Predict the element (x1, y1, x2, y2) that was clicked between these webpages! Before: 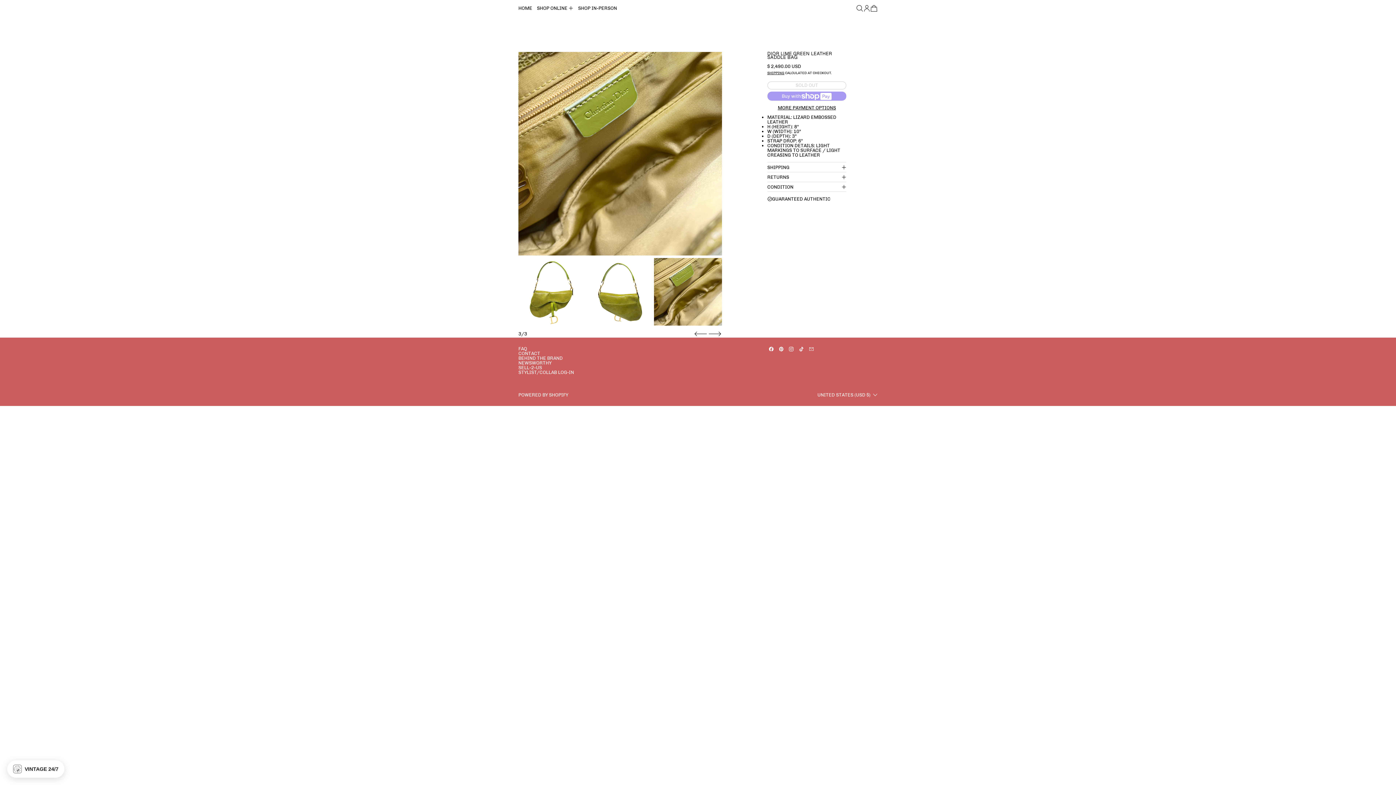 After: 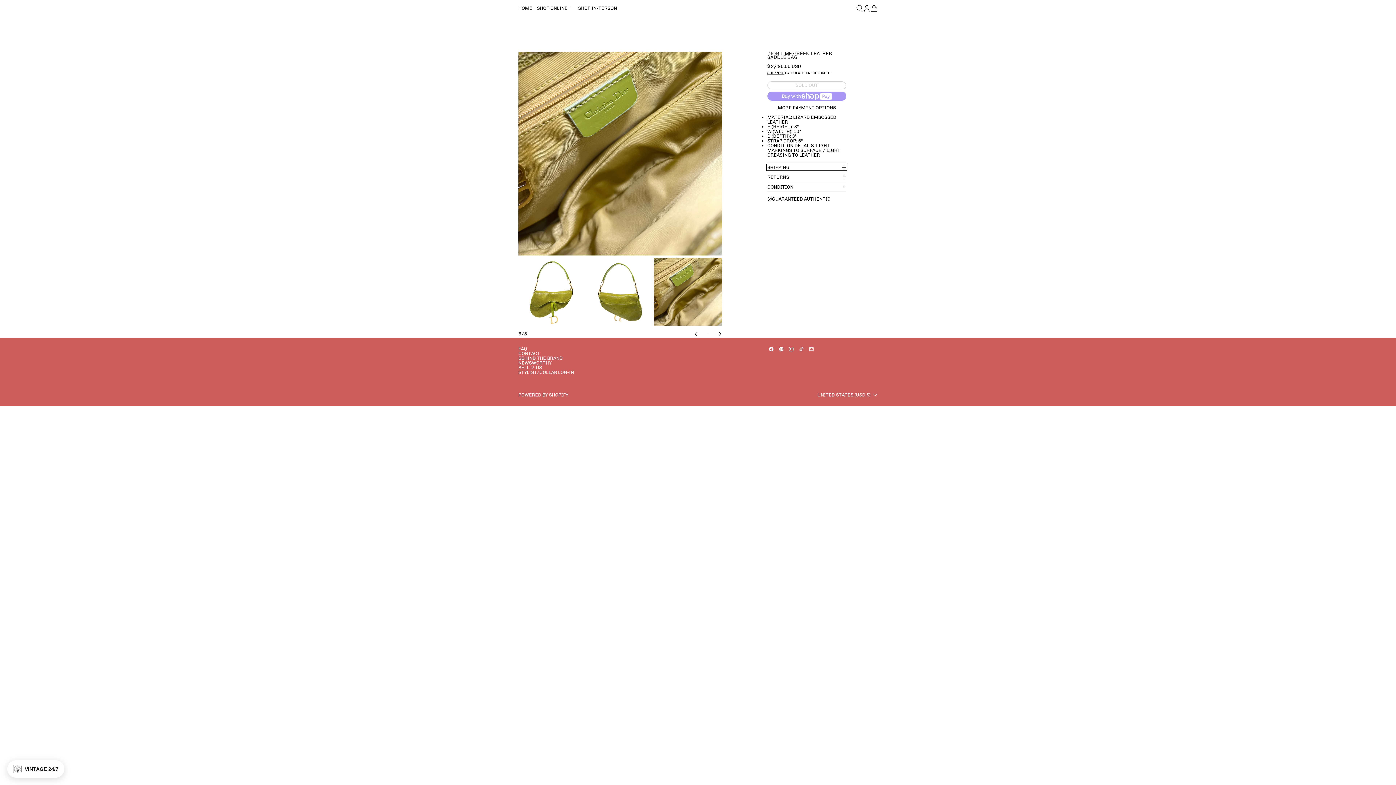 Action: label: SHIPPING bbox: (767, 164, 846, 169)